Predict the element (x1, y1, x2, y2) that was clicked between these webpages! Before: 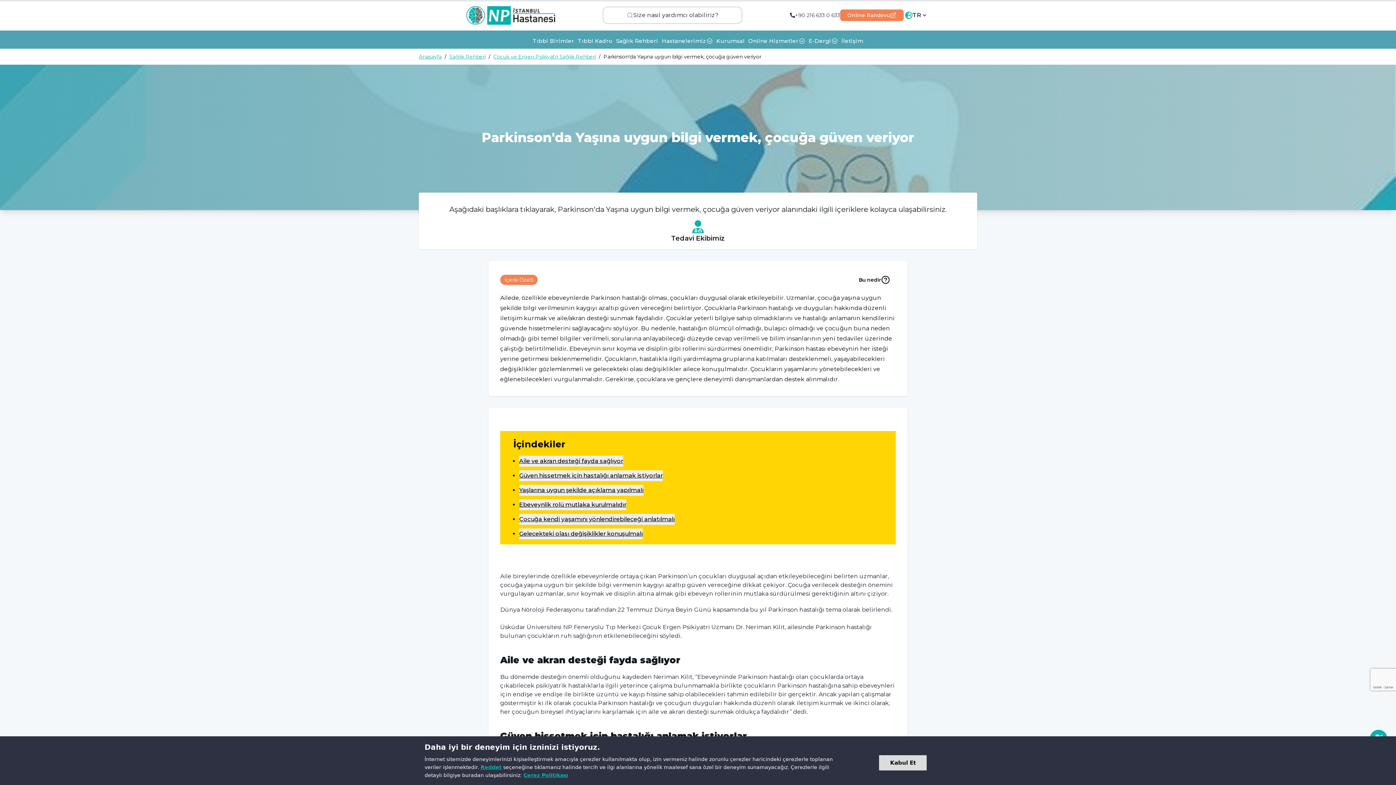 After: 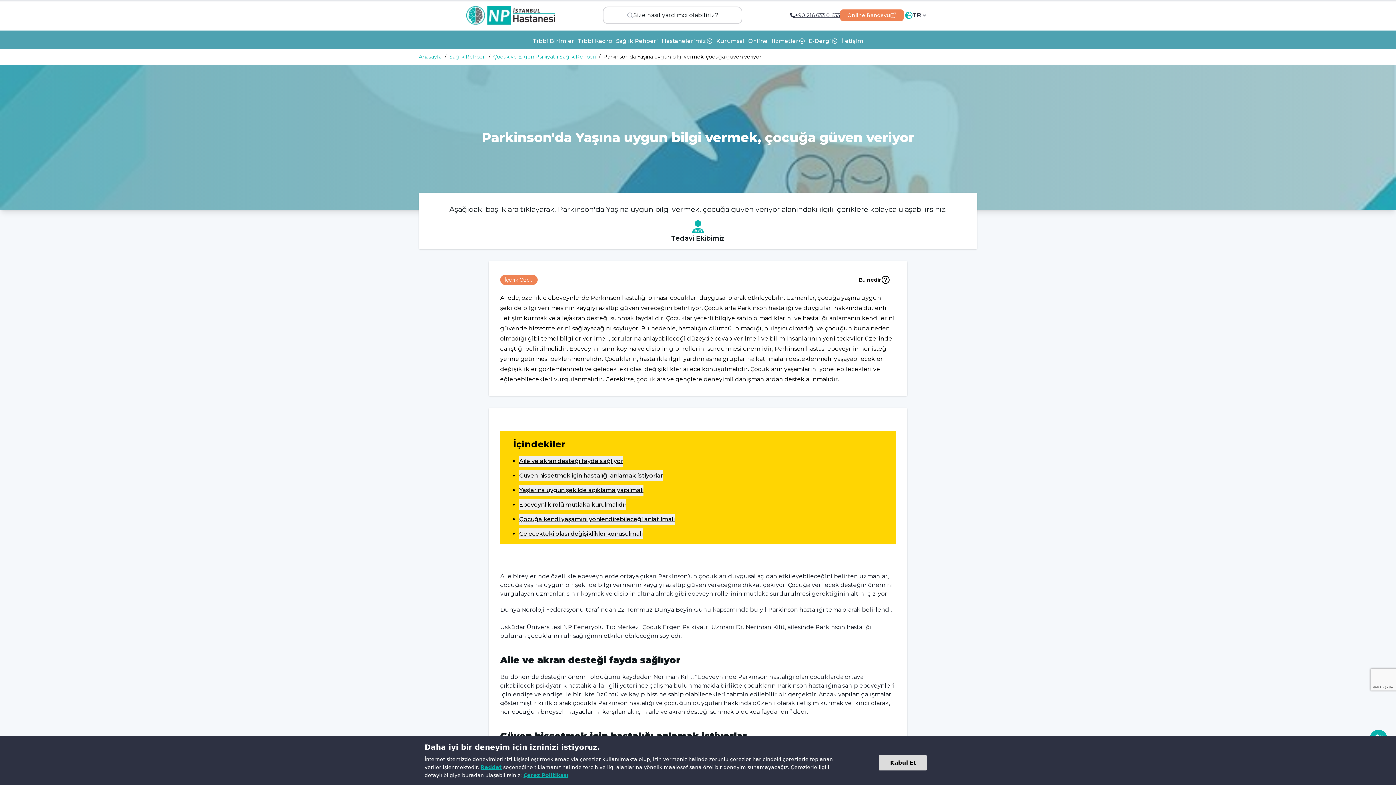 Action: label: +90 216 633 0 633 bbox: (790, 11, 840, 18)